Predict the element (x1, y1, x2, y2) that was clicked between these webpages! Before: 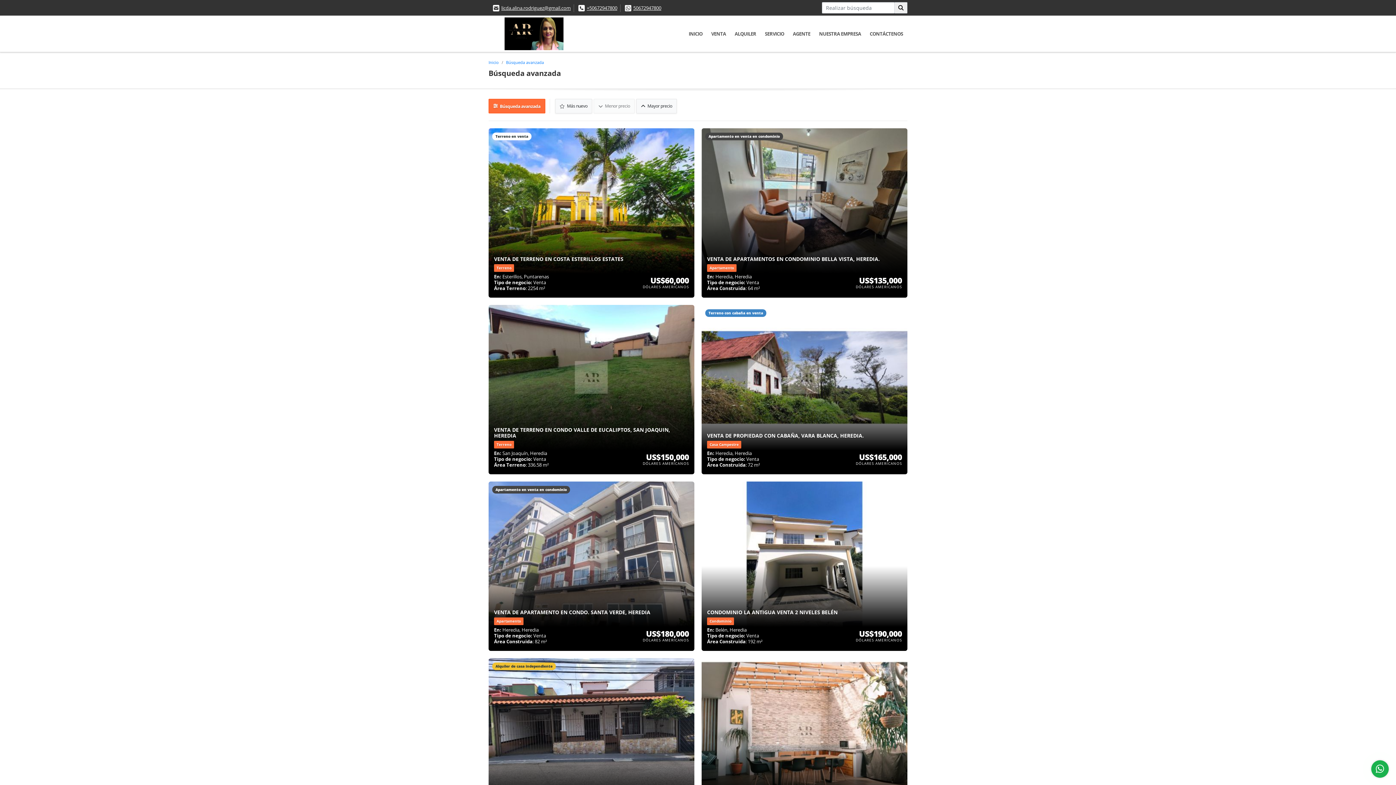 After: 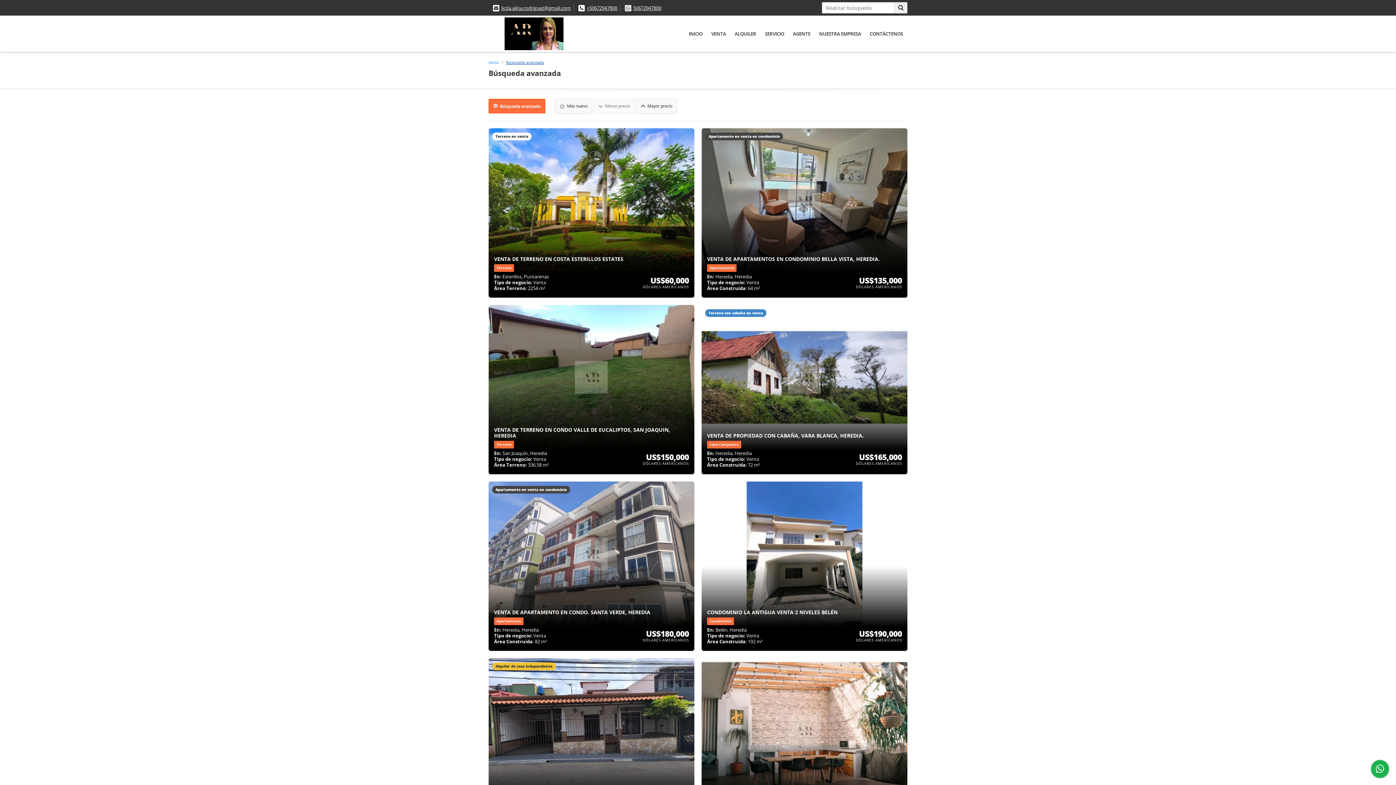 Action: bbox: (498, 59, 544, 65) label: Búsqueda avanzada